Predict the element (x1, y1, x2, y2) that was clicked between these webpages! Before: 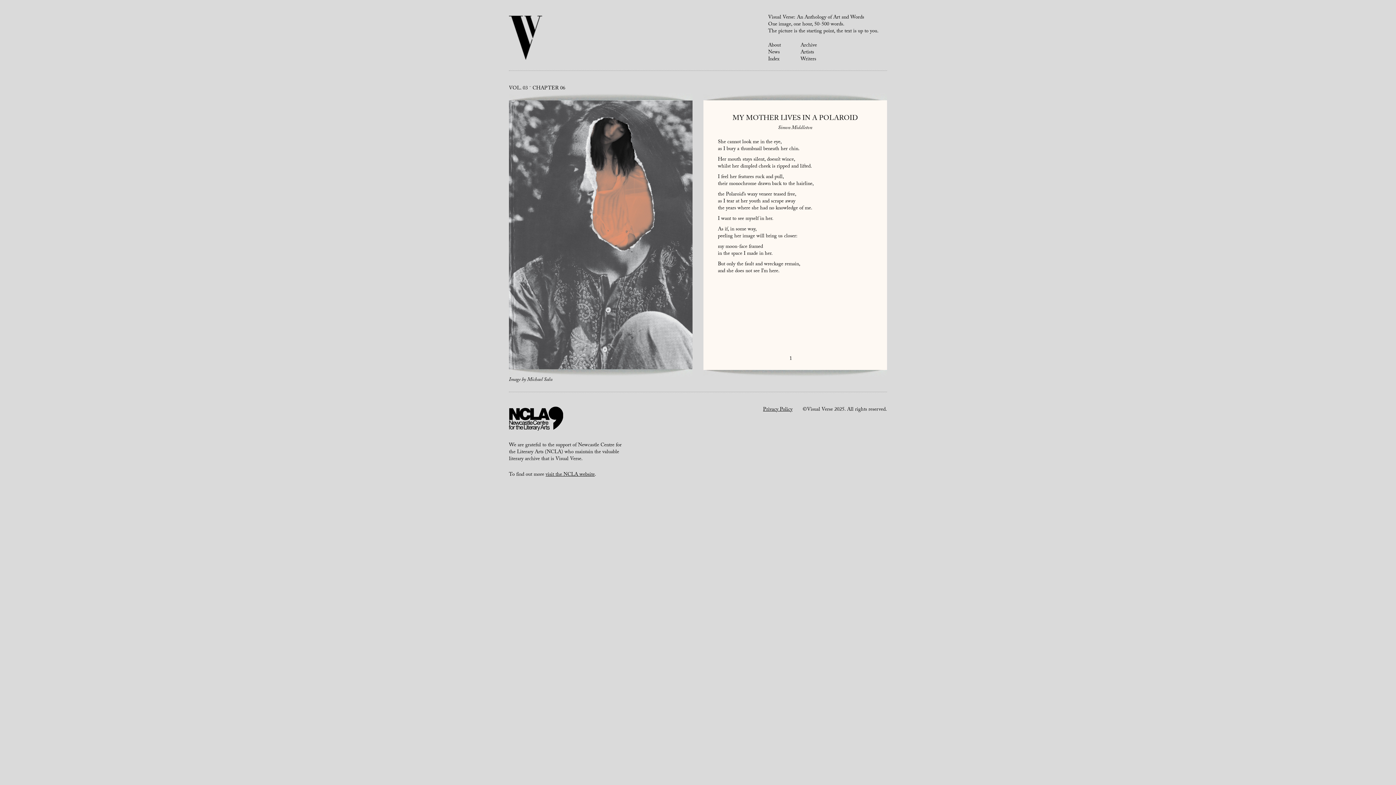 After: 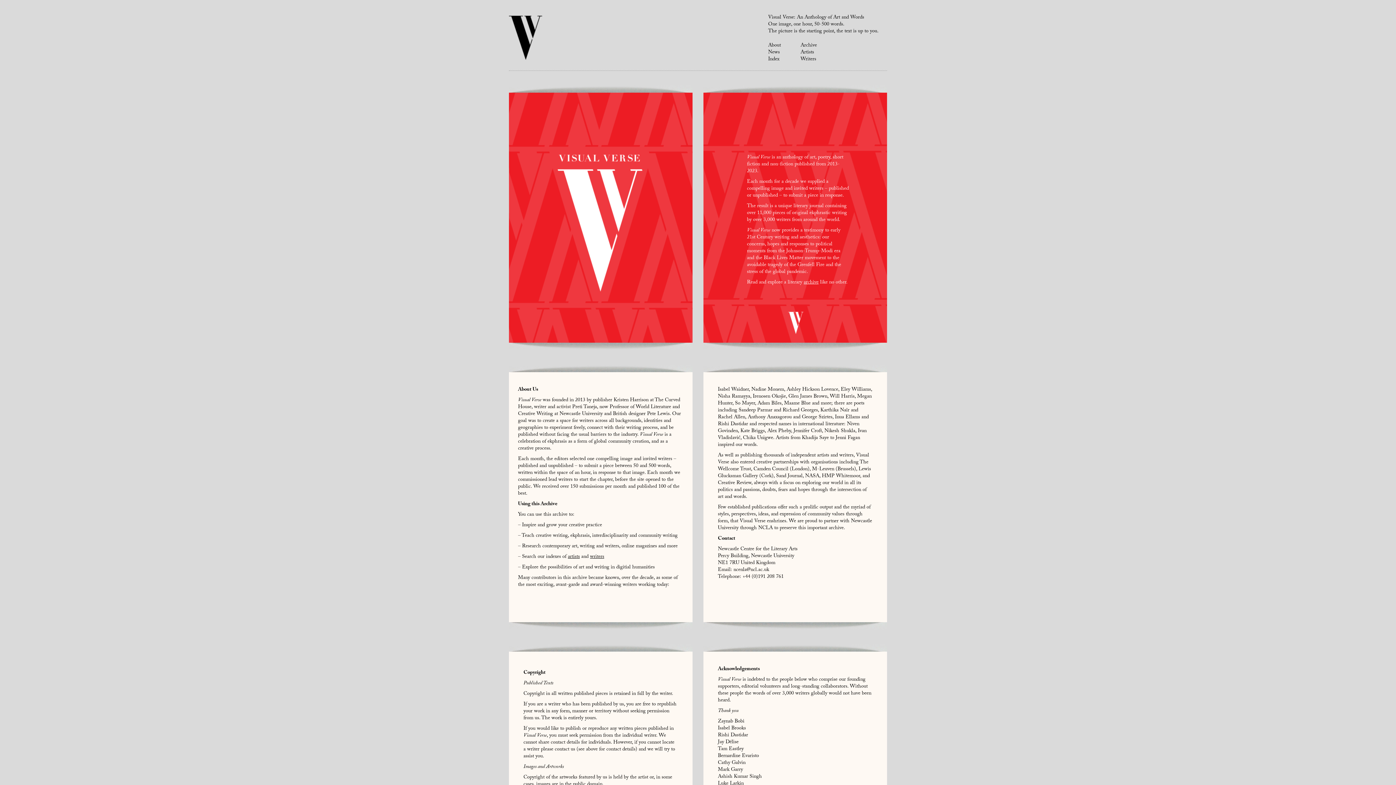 Action: bbox: (768, 41, 781, 50) label: About